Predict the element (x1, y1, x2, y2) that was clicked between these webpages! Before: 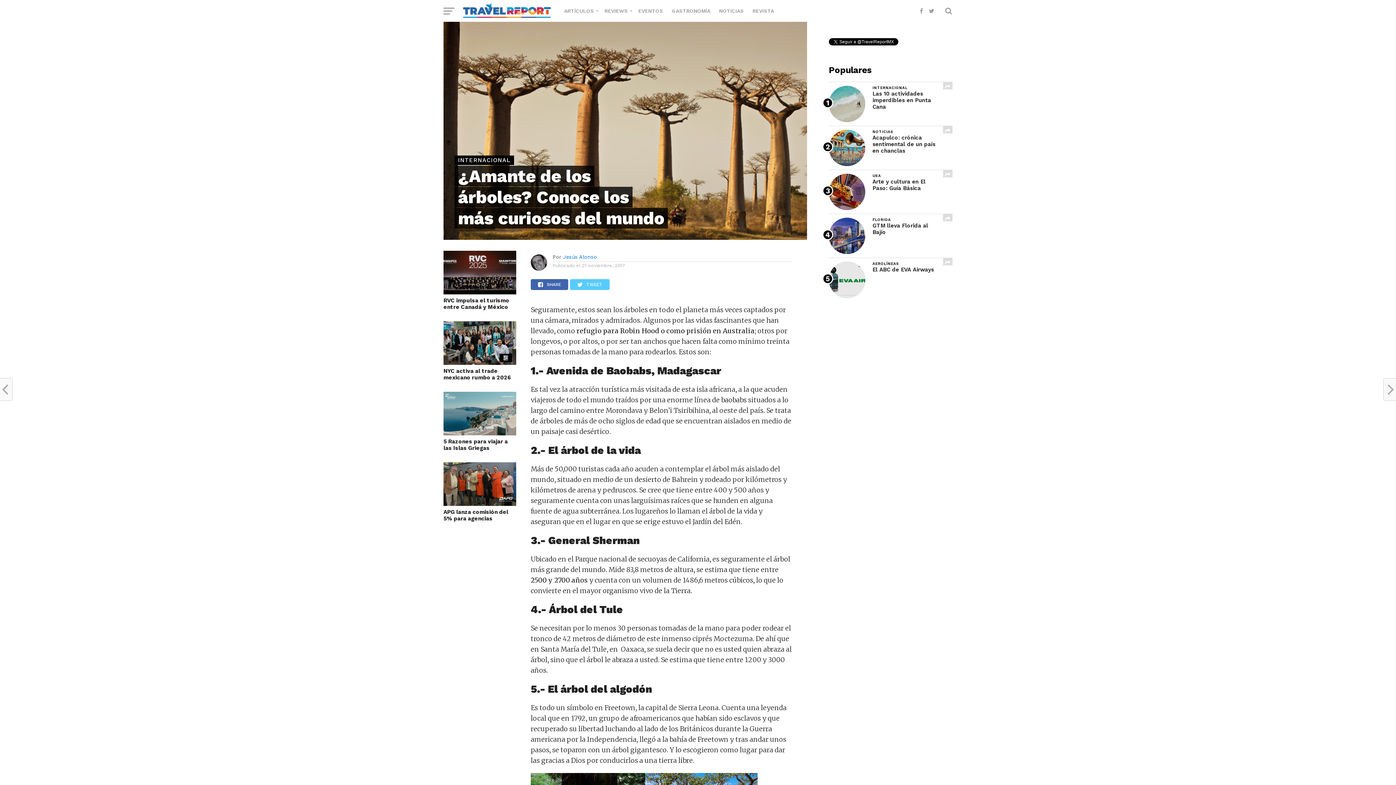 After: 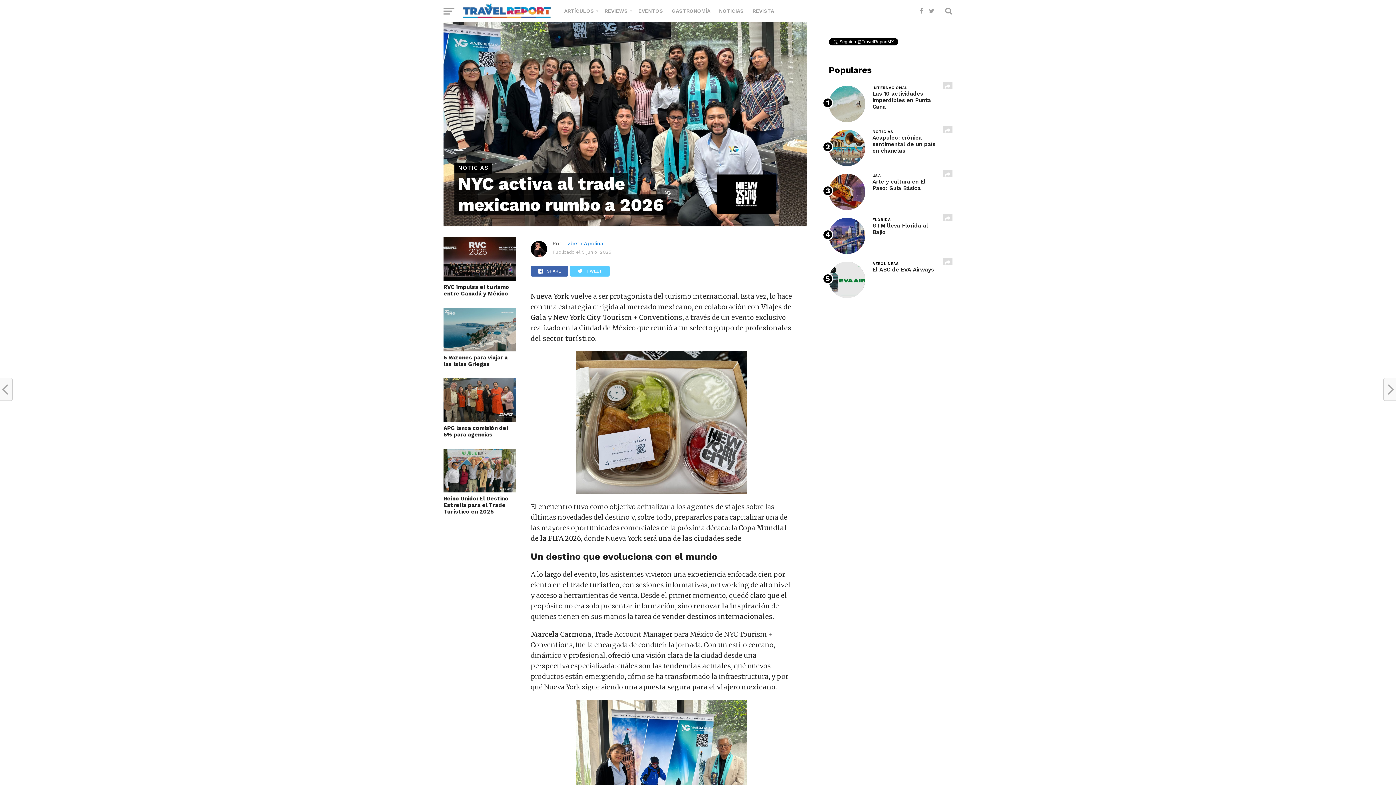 Action: label: NYC activa al trade mexicano rumbo a 2026 bbox: (443, 368, 516, 381)